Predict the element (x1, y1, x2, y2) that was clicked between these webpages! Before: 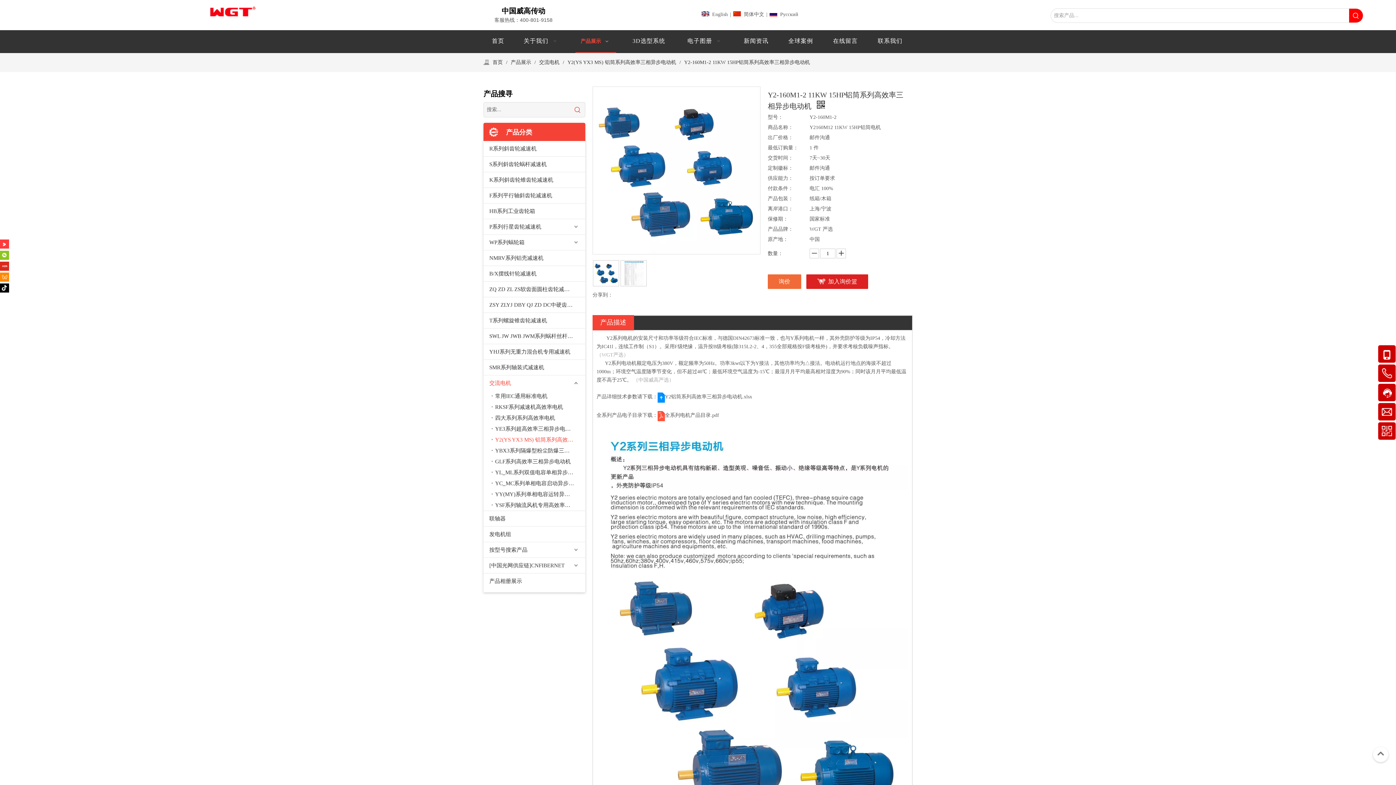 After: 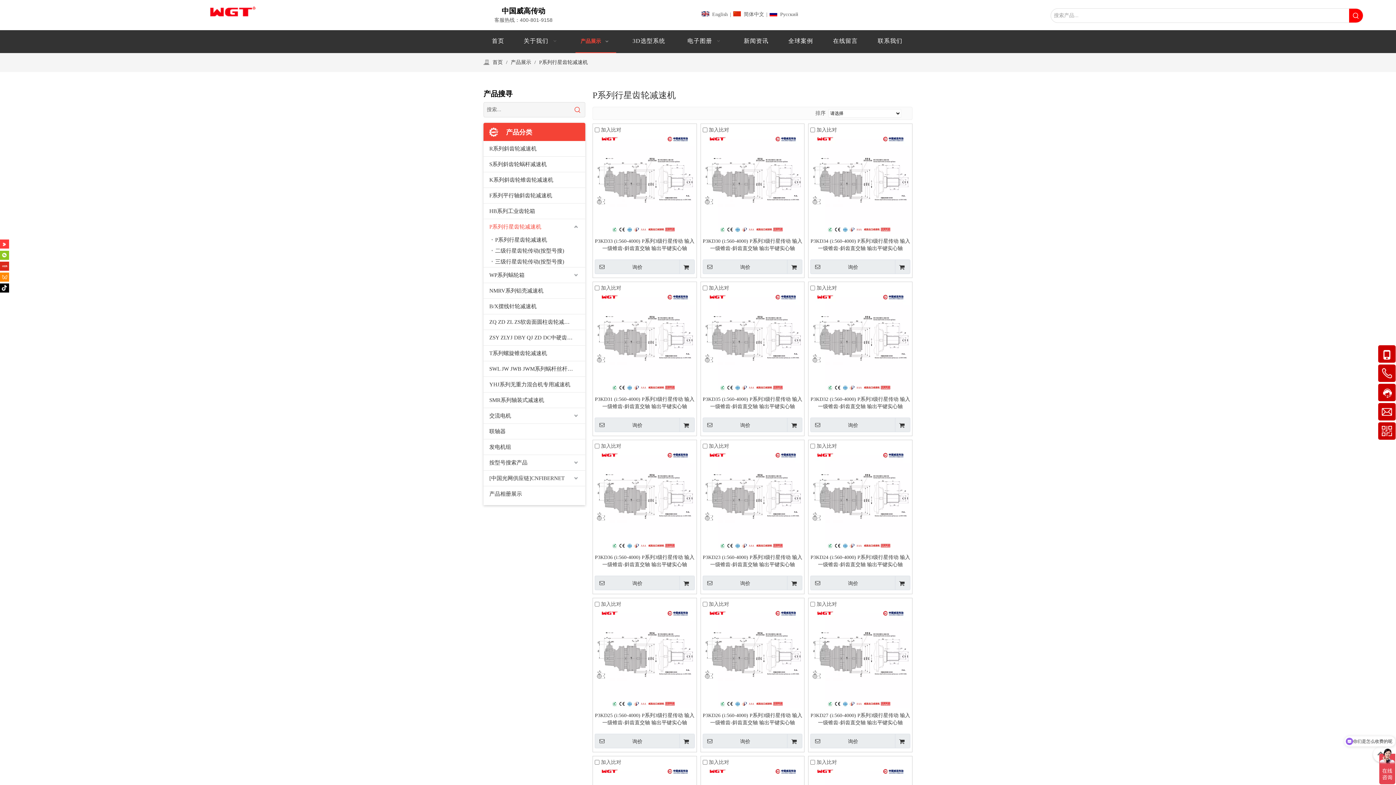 Action: label: P系列行星齿轮减速机 bbox: (483, 219, 585, 234)